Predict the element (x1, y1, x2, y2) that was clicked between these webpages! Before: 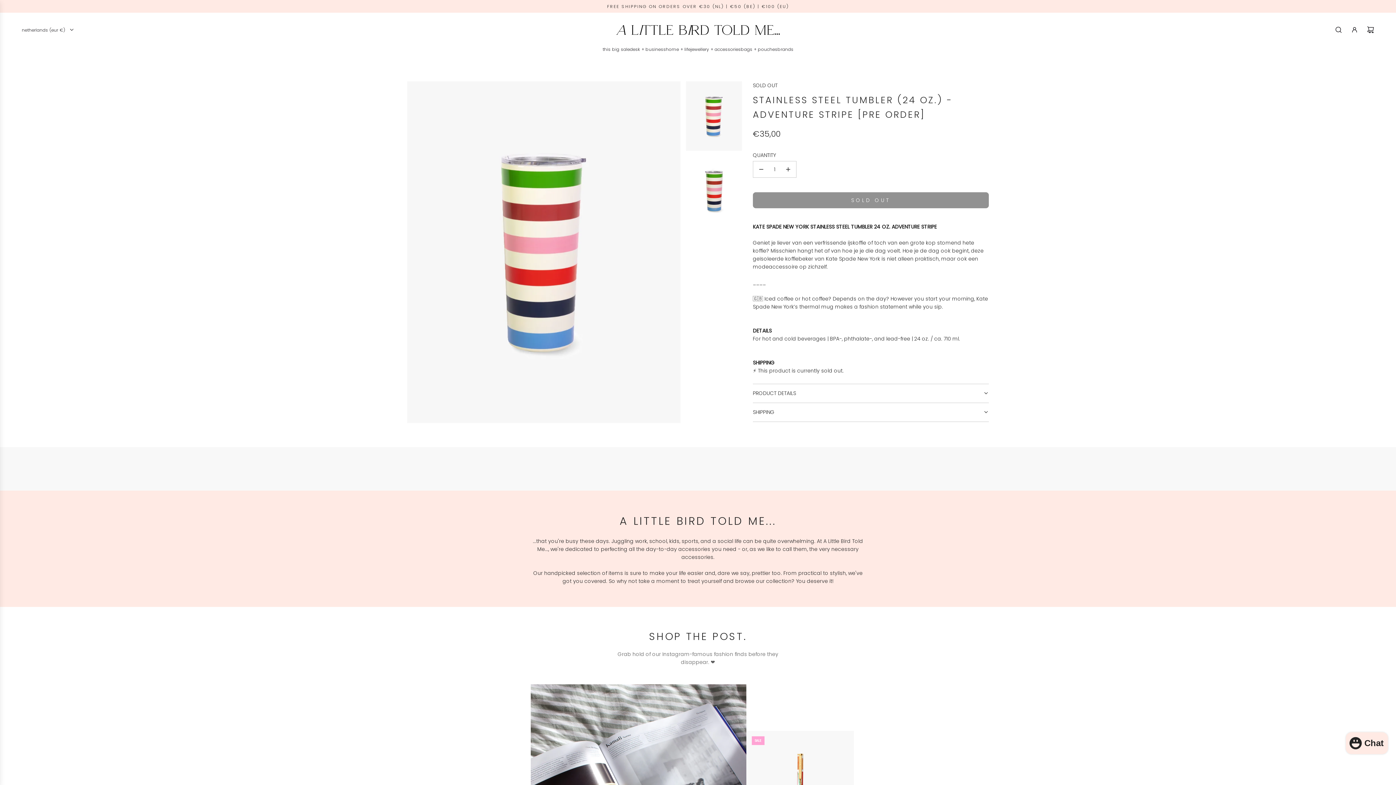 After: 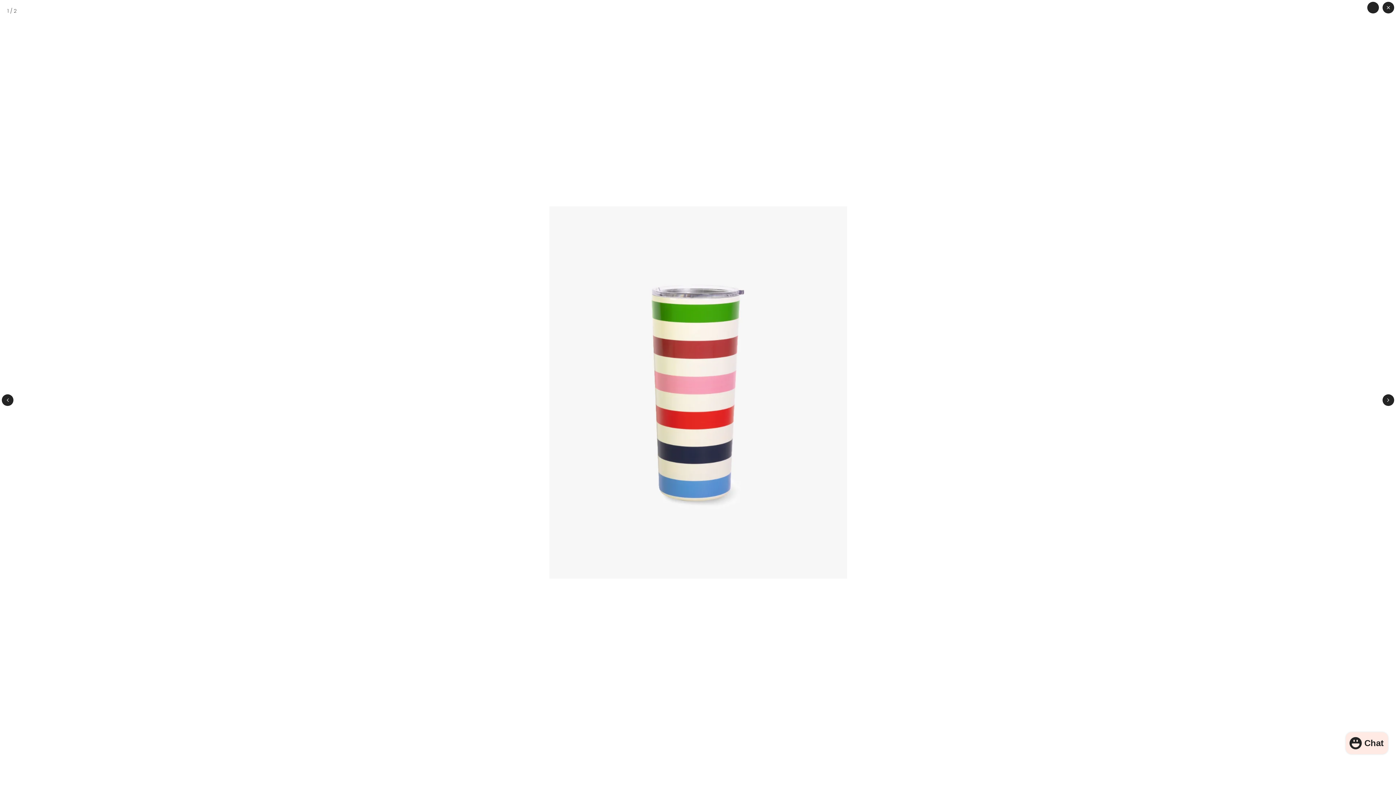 Action: bbox: (407, 417, 680, 425)